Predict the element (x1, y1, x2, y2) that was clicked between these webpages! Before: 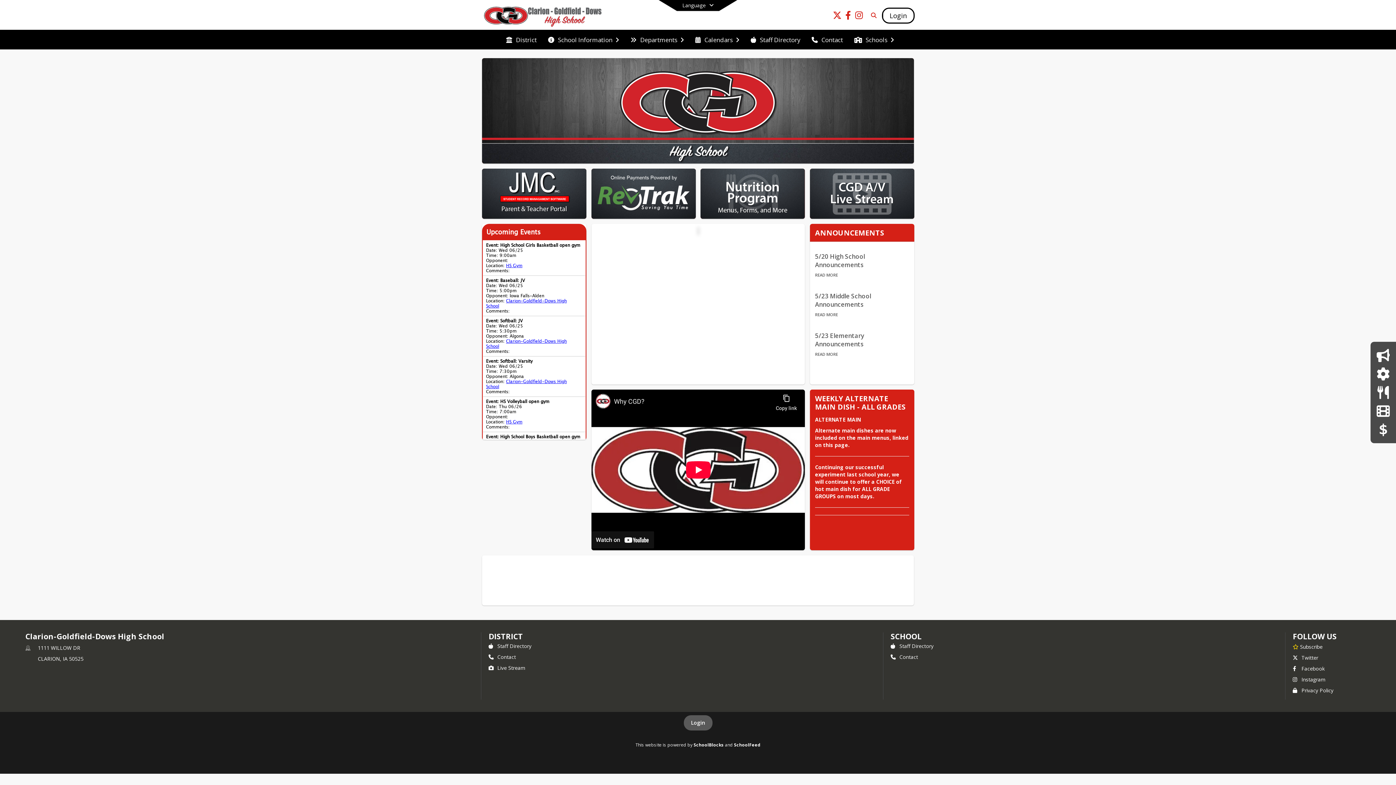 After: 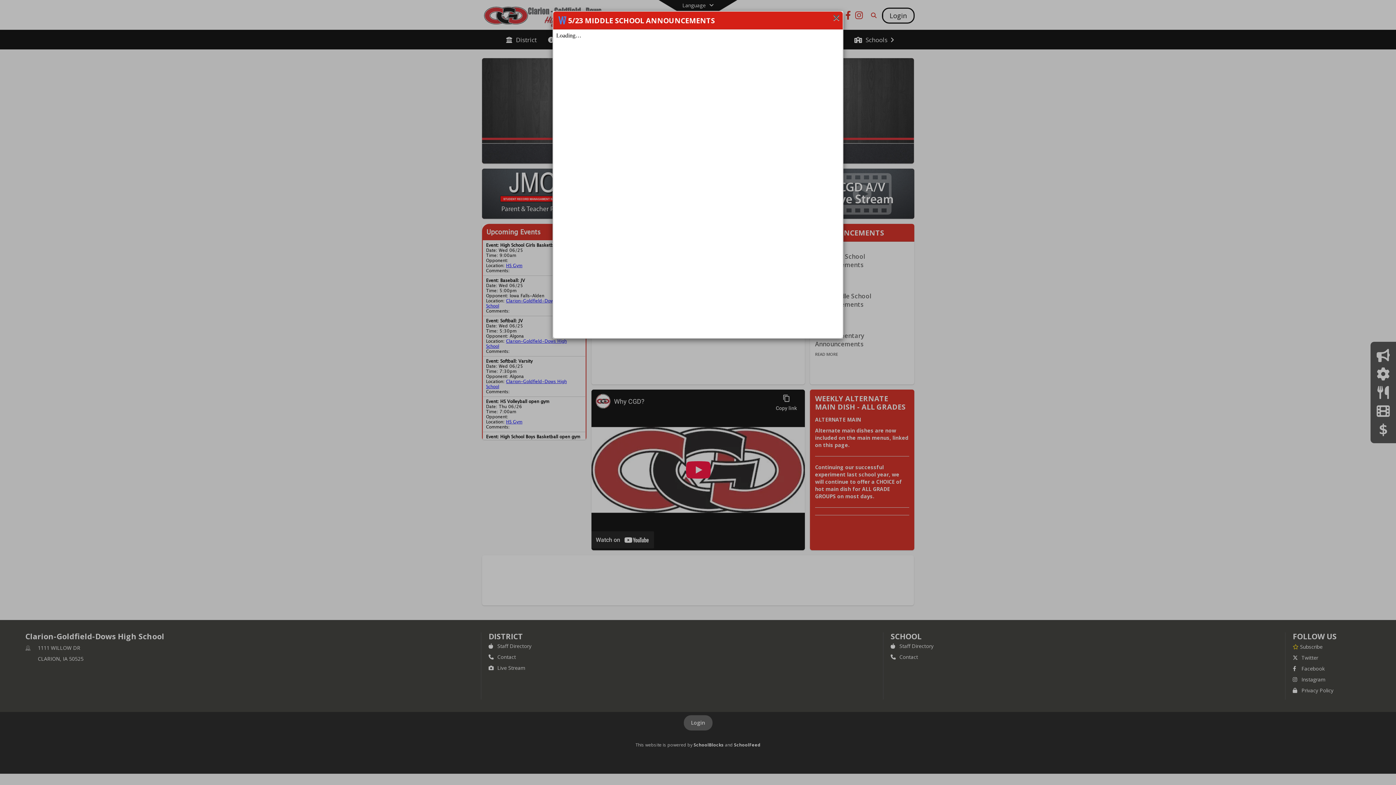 Action: bbox: (815, 292, 909, 321) label: 5/23 Middle School Announcements

READ MORE